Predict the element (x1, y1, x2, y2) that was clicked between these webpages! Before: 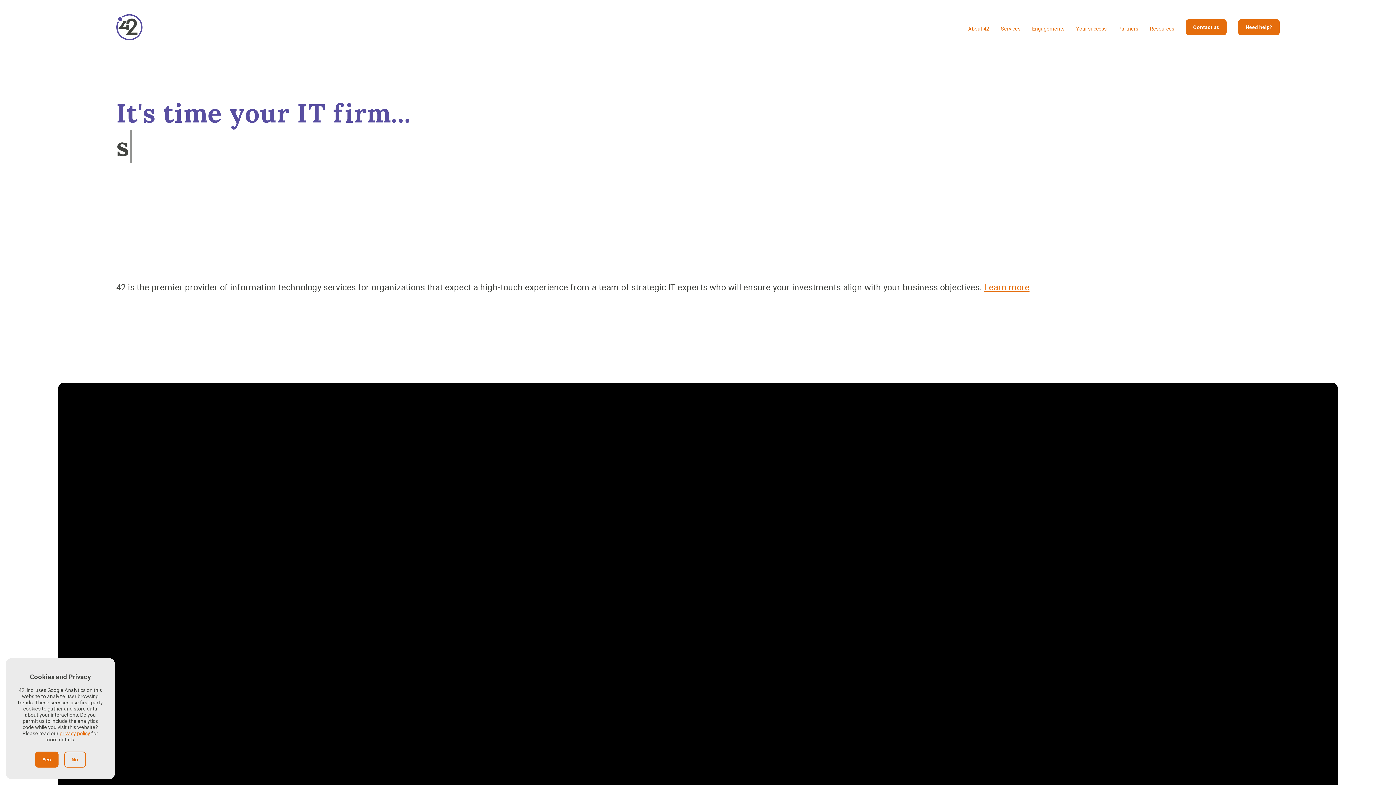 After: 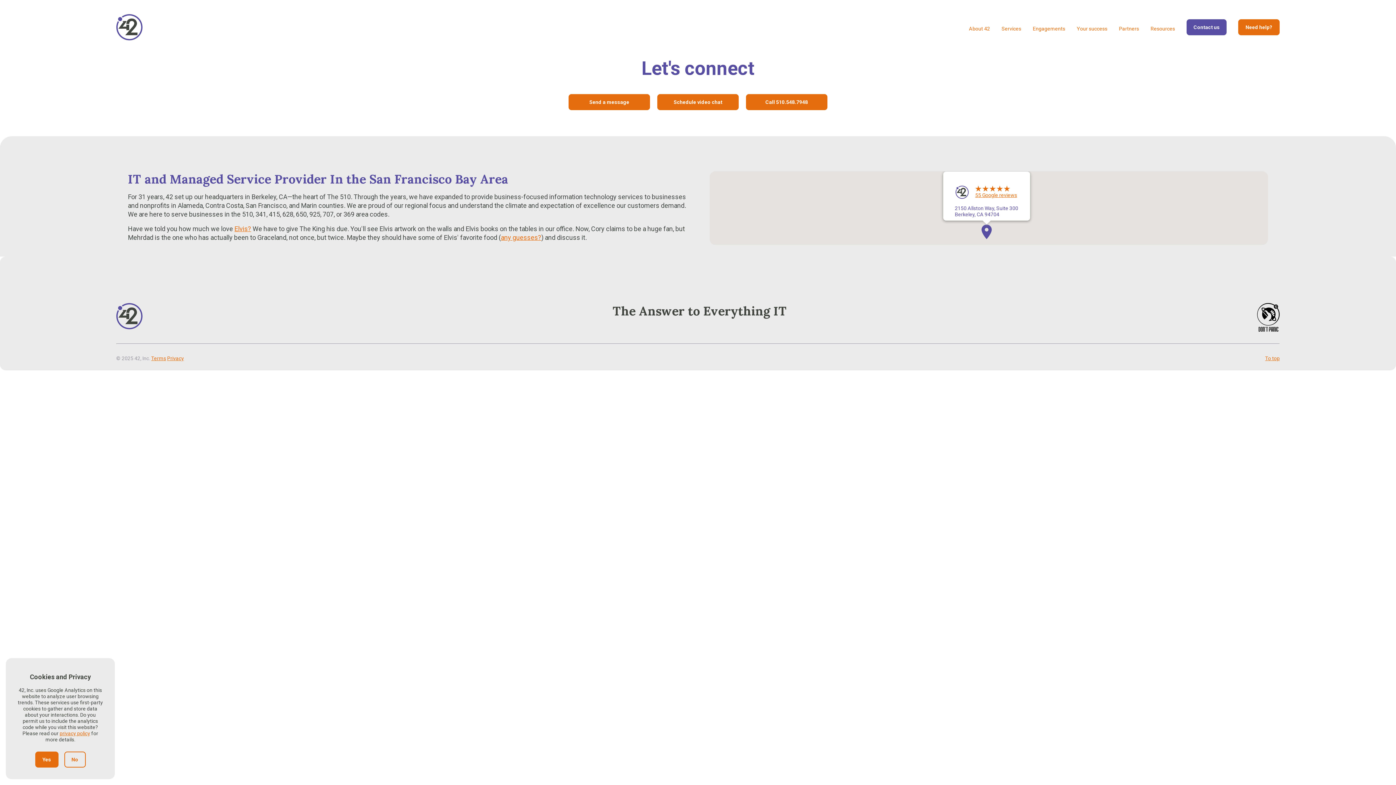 Action: label: Contact us bbox: (1186, 19, 1226, 35)